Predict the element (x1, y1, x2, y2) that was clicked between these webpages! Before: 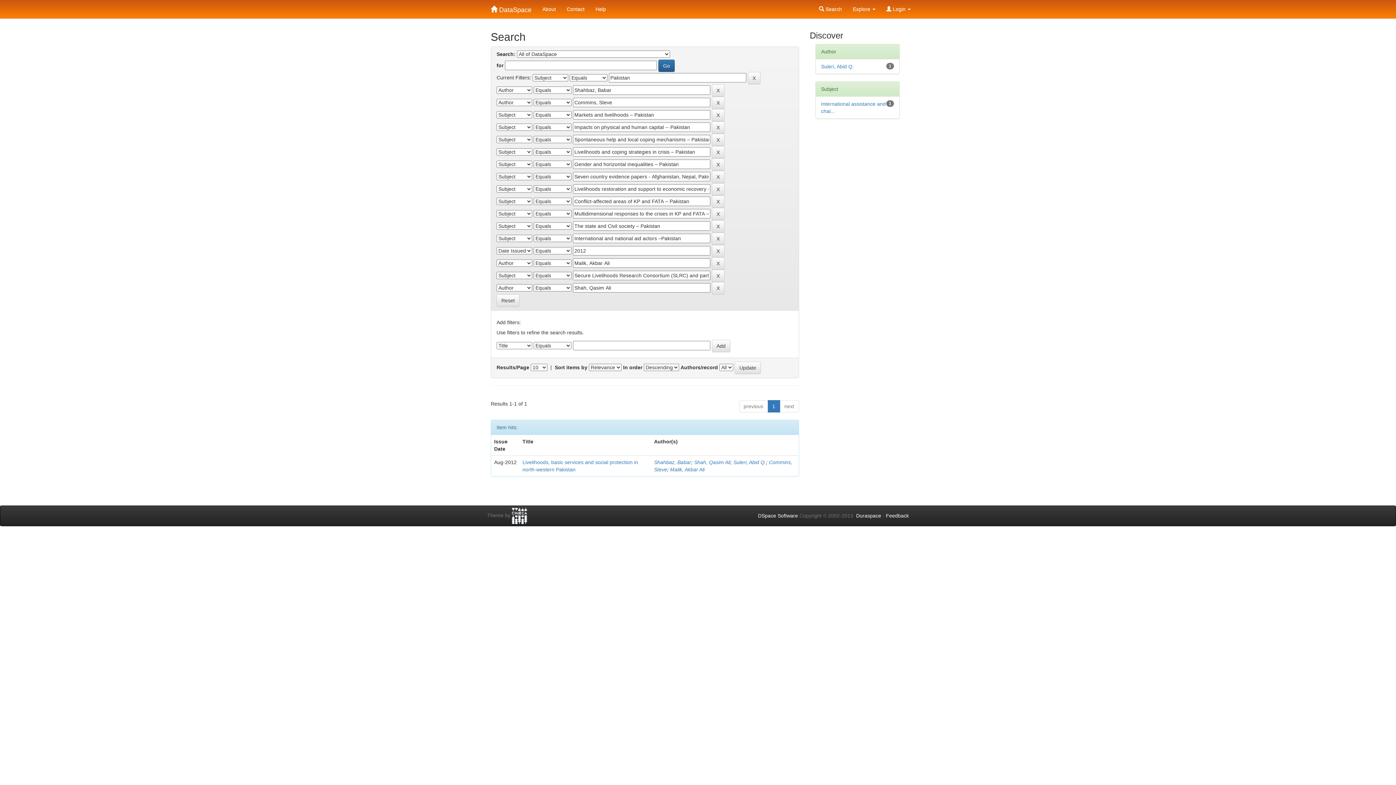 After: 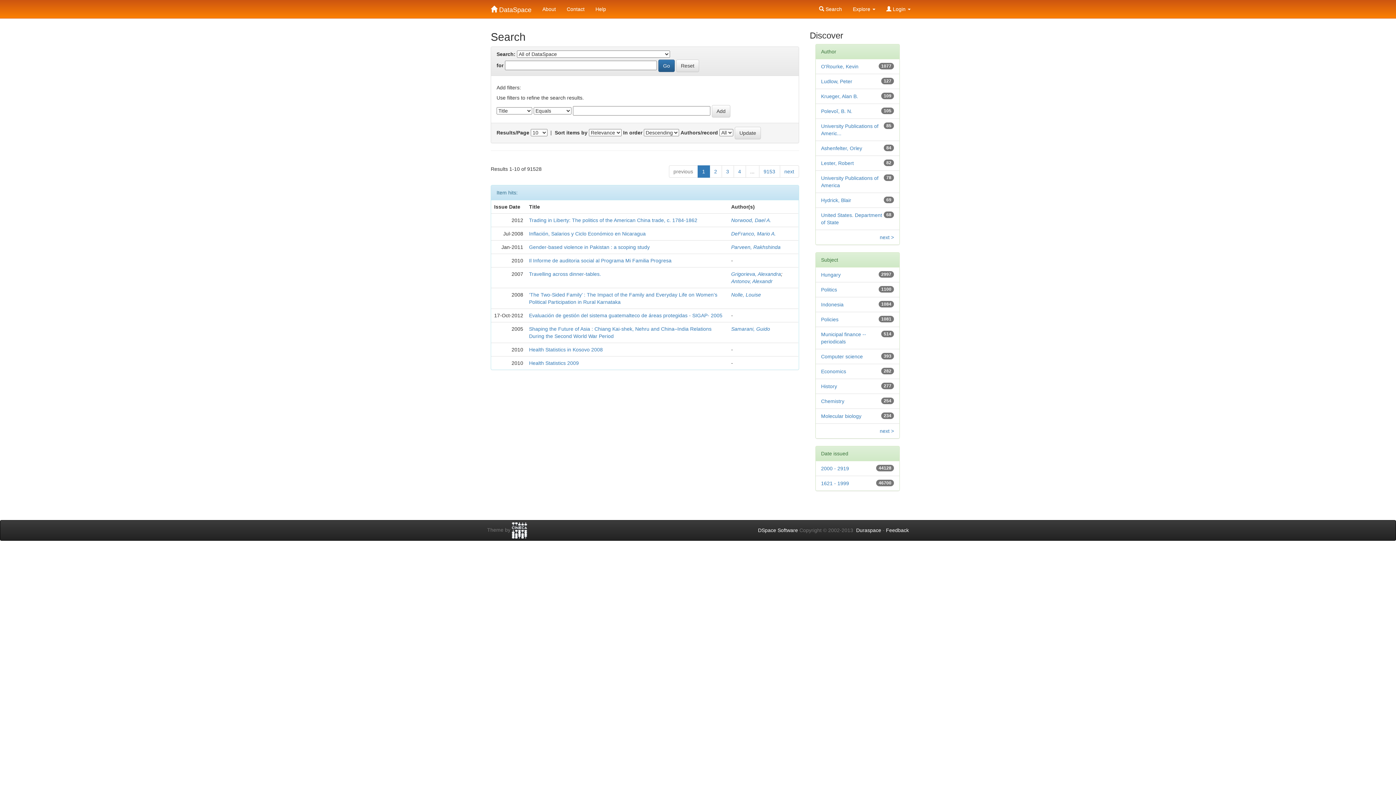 Action: label: Reset bbox: (496, 294, 519, 306)